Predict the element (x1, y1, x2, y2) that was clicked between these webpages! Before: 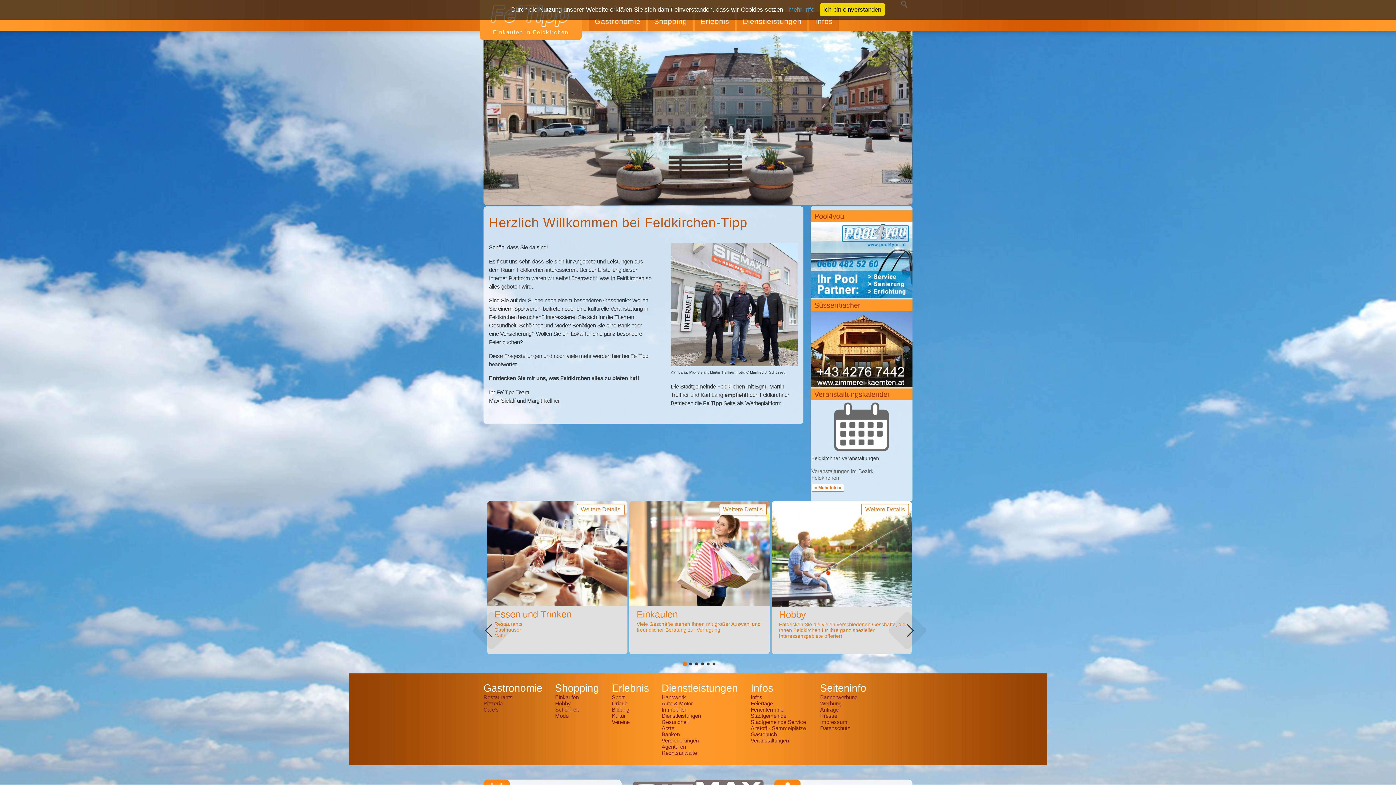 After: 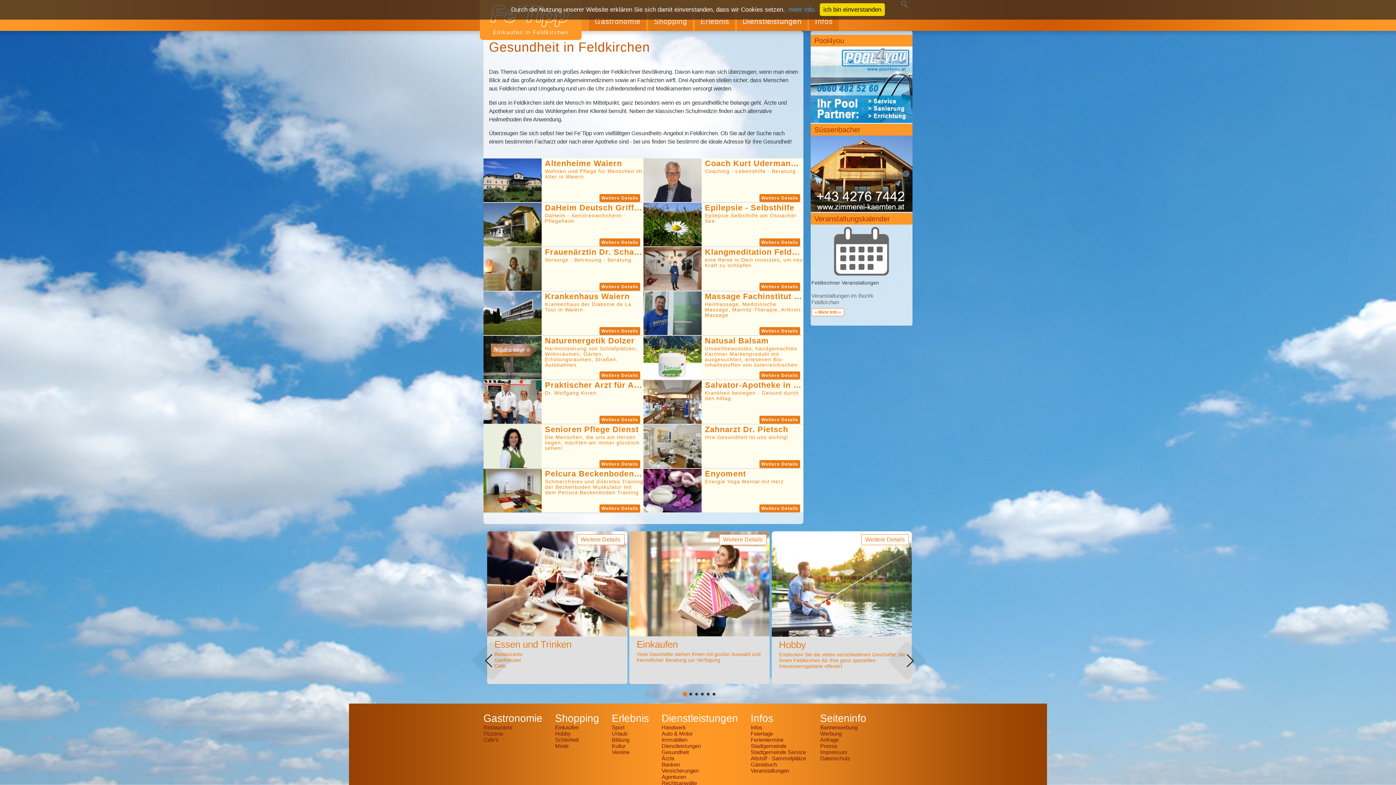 Action: label: Gesundheit bbox: (661, 719, 738, 725)